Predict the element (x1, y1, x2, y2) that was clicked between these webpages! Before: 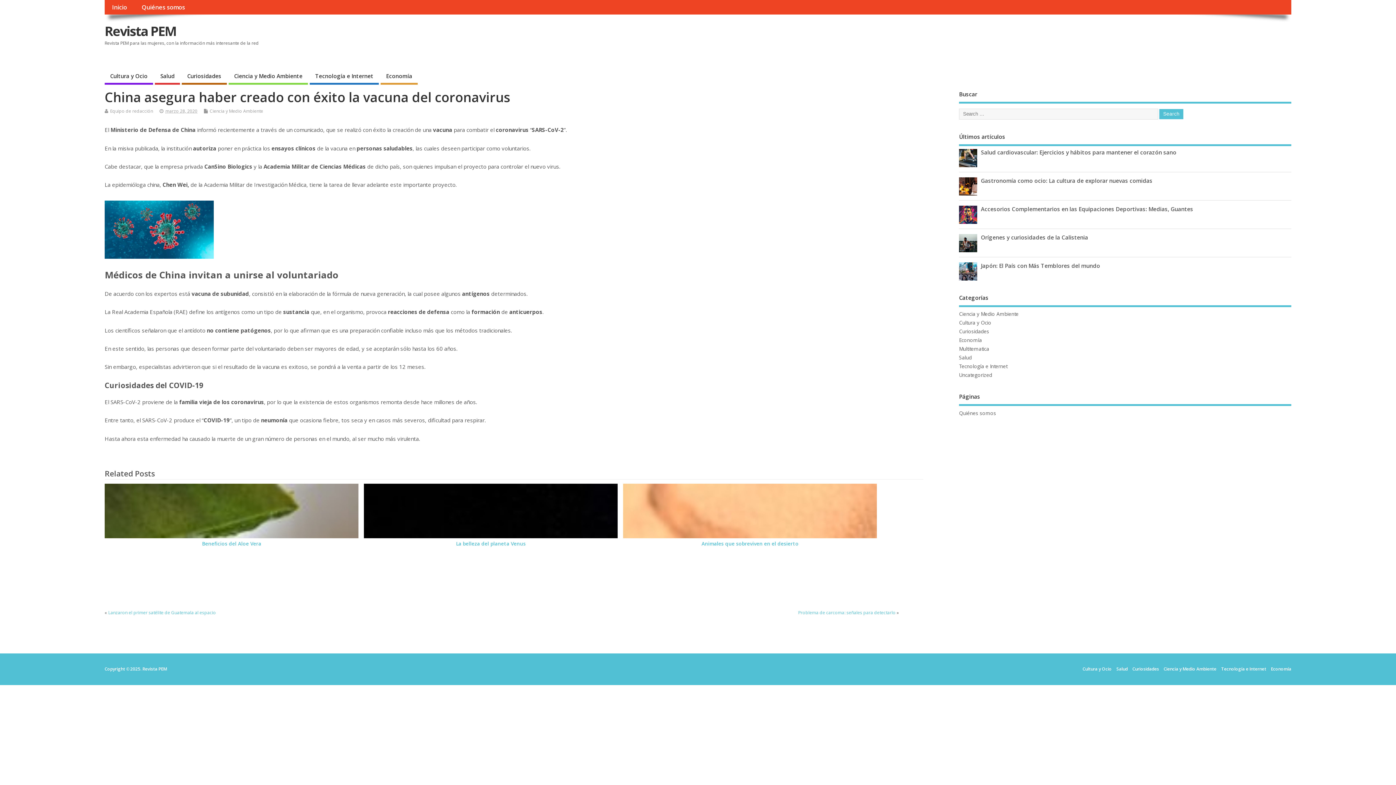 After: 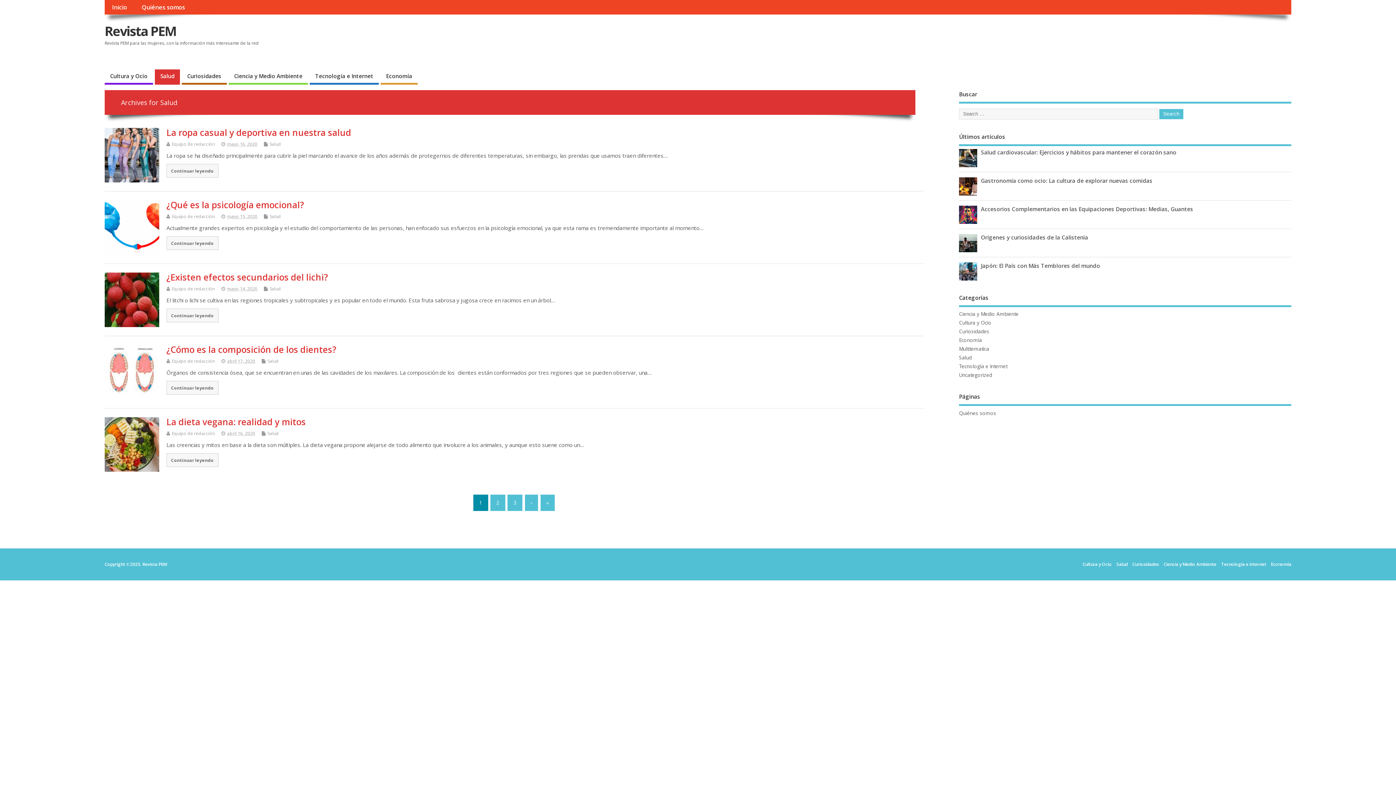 Action: label: Salud bbox: (154, 69, 180, 84)